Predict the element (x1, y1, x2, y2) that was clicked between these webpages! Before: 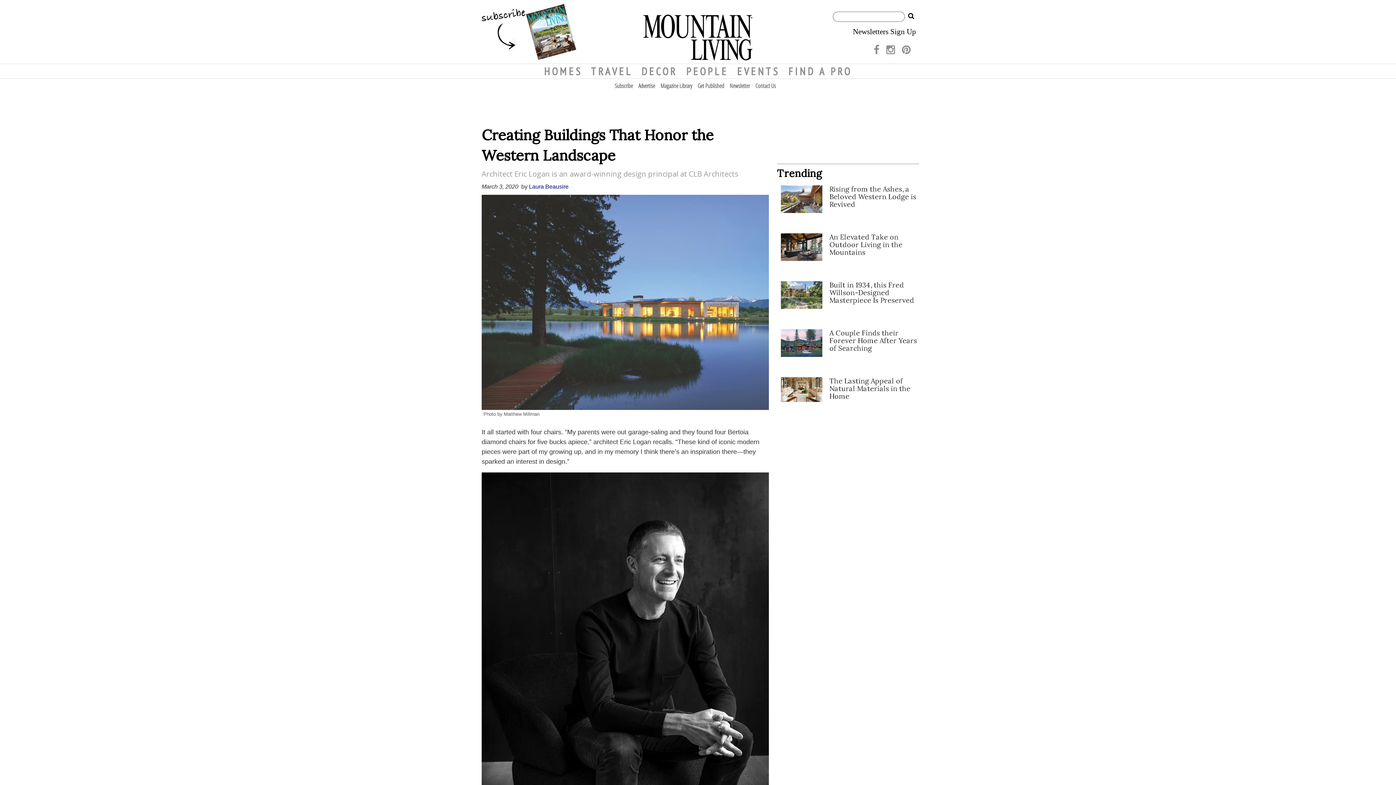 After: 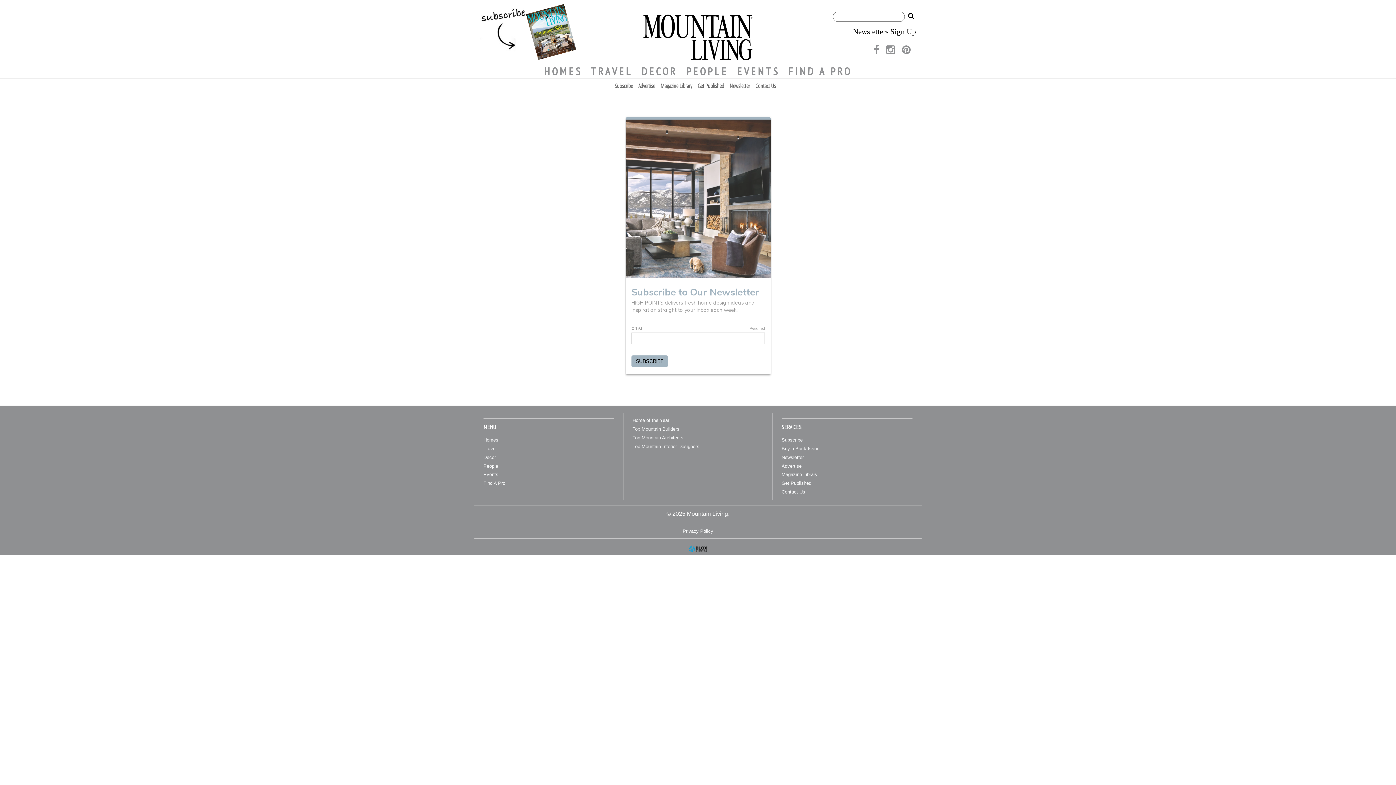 Action: label: Newsletters Sign Up bbox: (853, 27, 916, 36)